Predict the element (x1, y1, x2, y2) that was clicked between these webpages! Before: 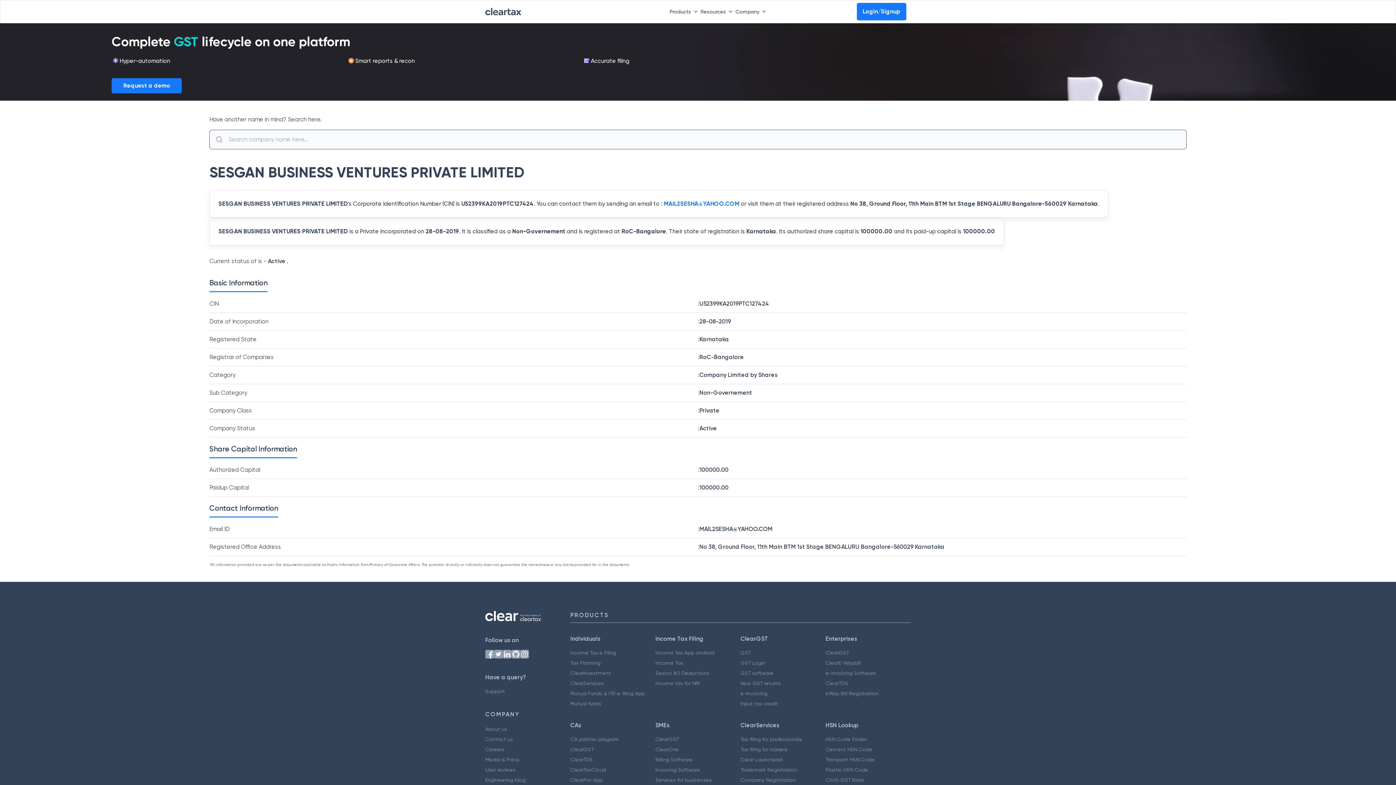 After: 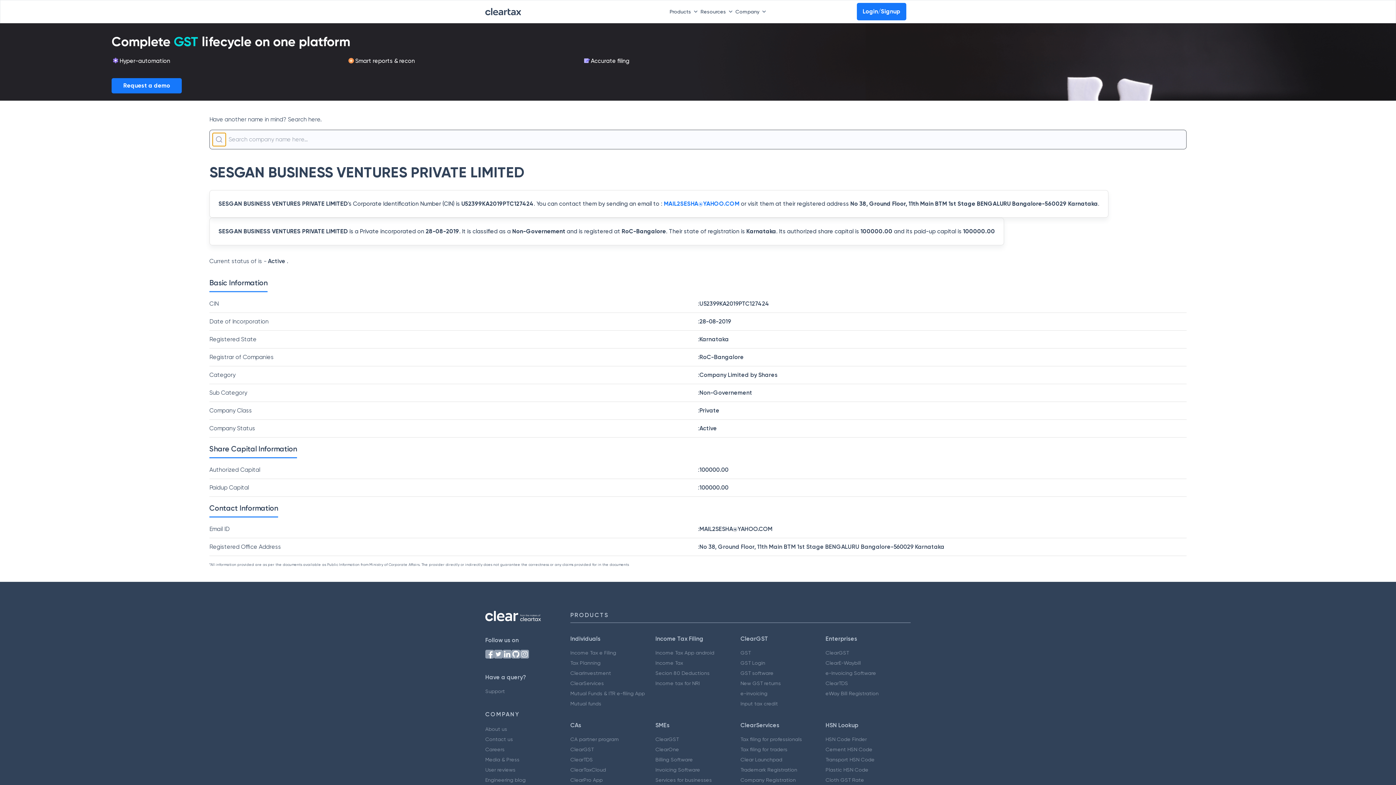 Action: bbox: (212, 133, 225, 146)